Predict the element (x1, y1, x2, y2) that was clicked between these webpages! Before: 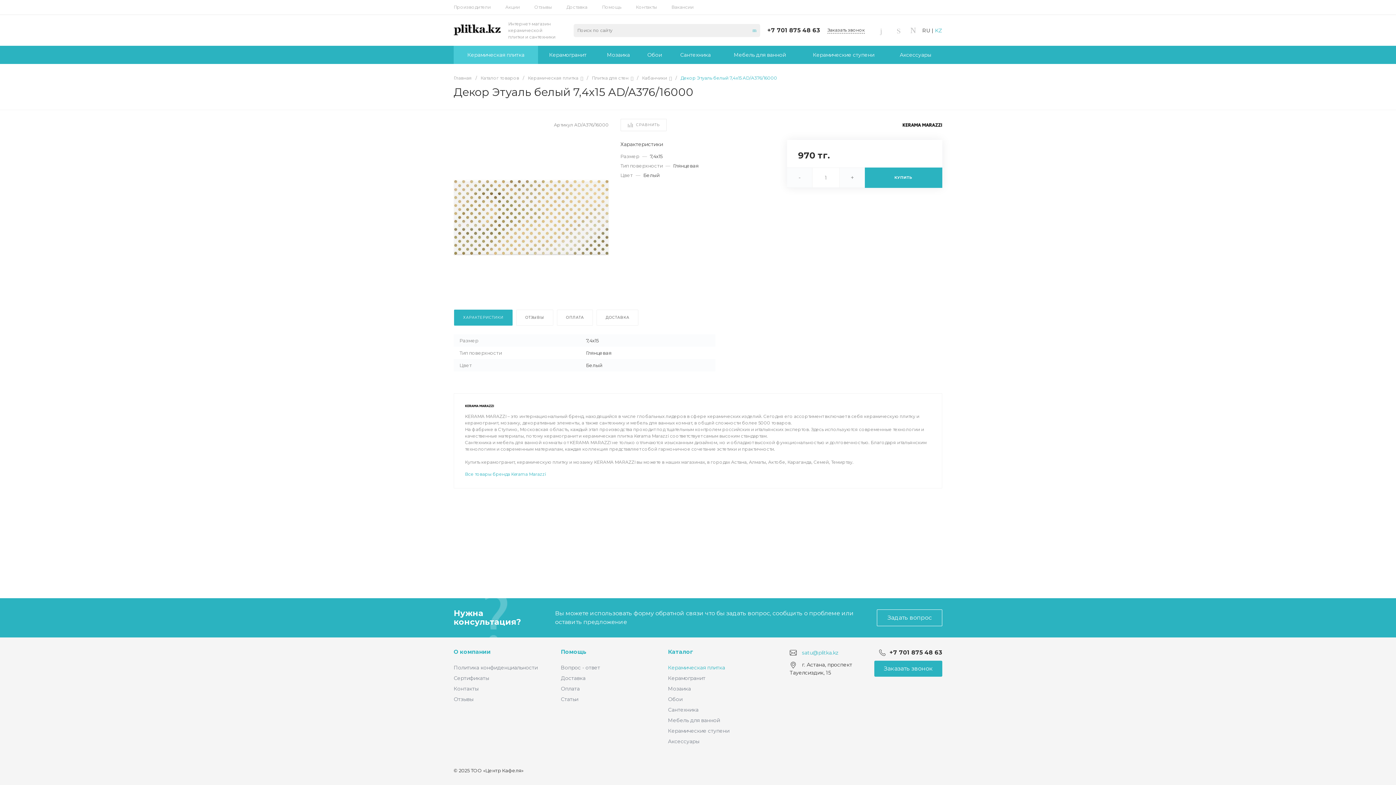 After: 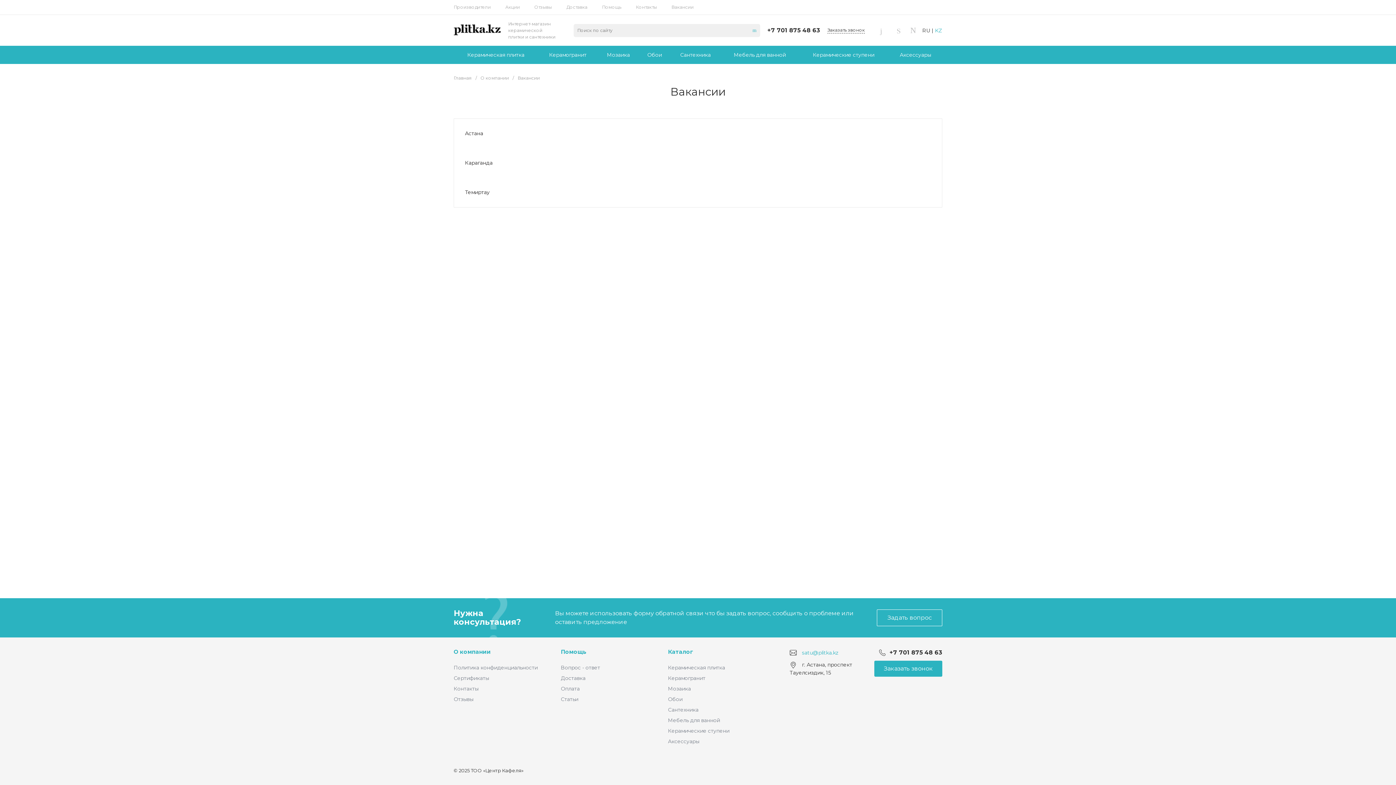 Action: bbox: (671, 4, 693, 10) label: Вакансии